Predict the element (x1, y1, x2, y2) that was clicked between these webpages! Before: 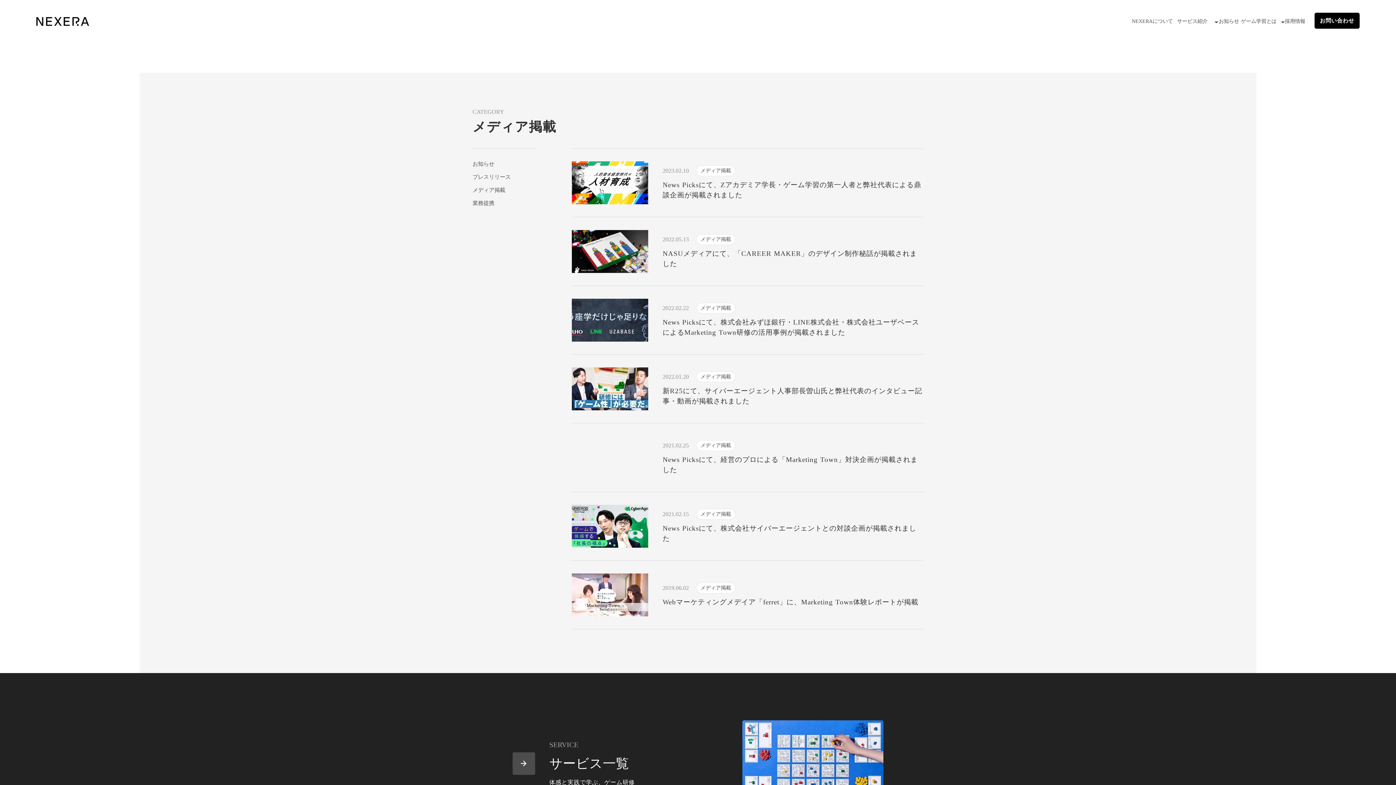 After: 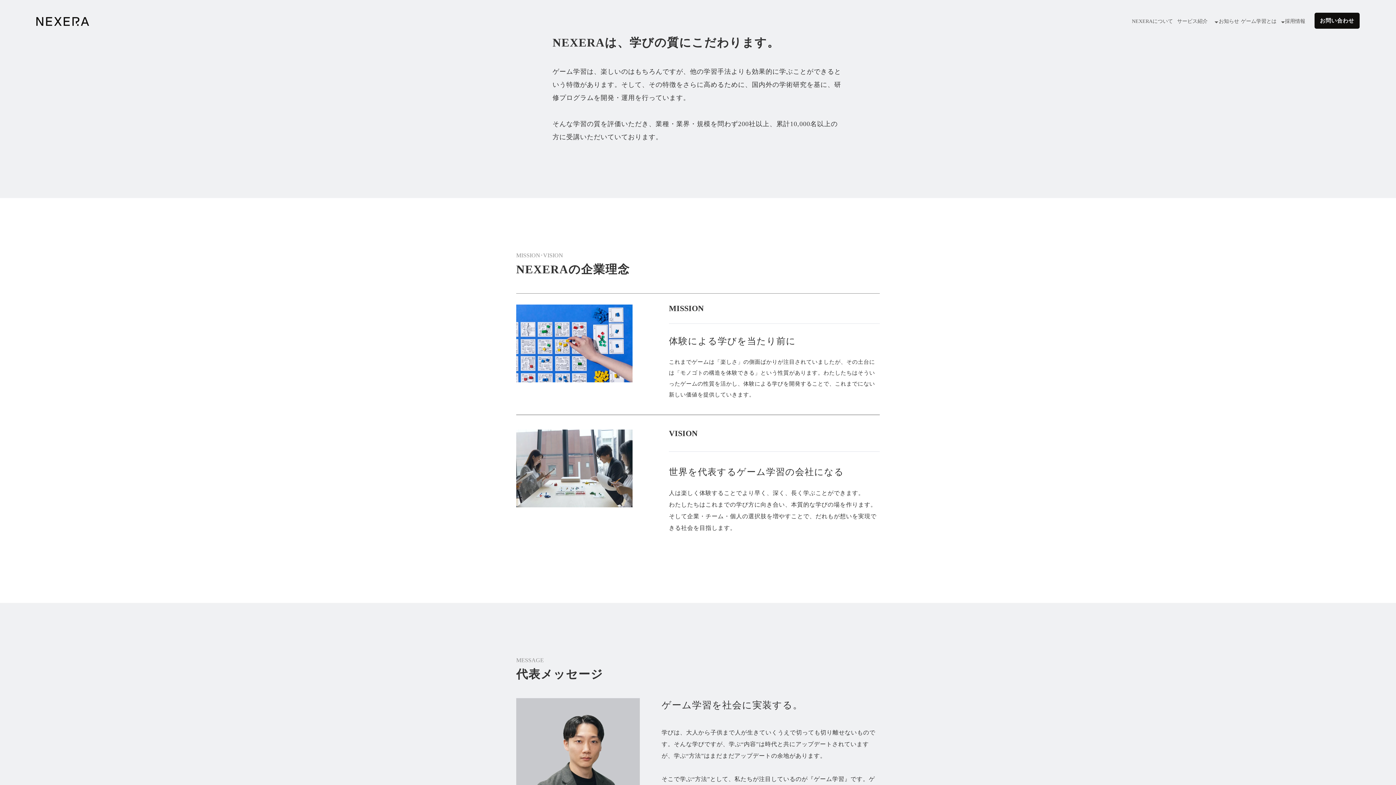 Action: bbox: (687, 593, 725, 598) label: NEXERAについて